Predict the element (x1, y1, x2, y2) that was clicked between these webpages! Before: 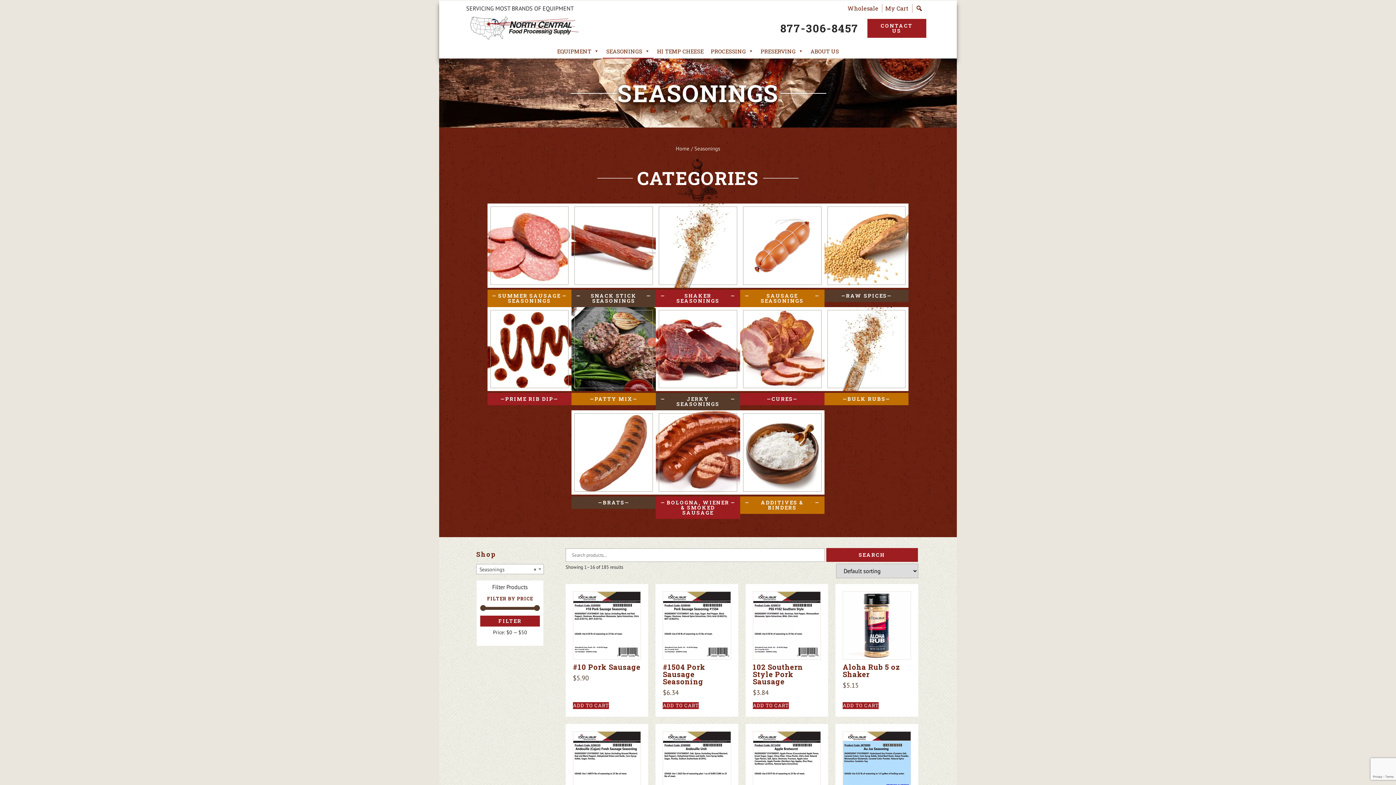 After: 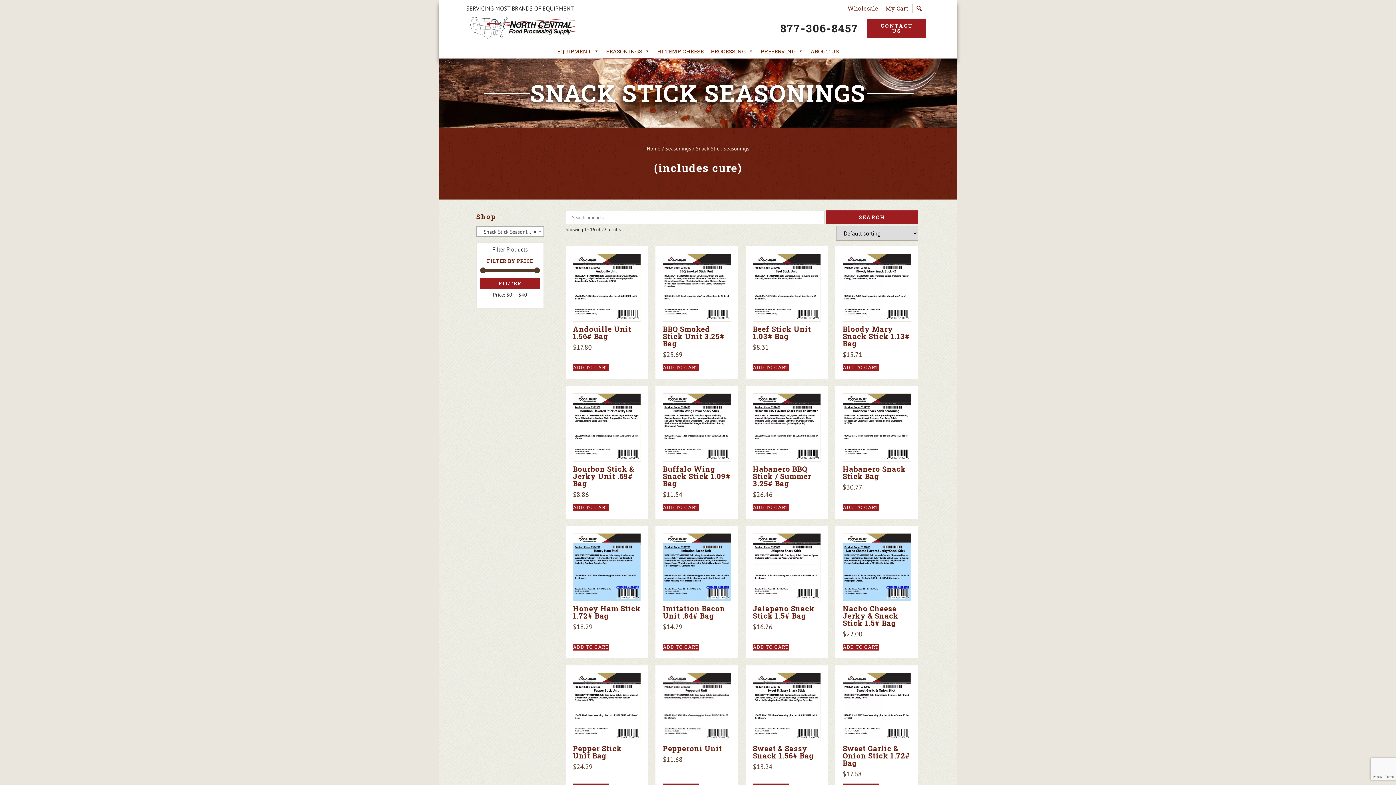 Action: label: Visit product category Snack Stick Seasonings bbox: (571, 203, 656, 307)